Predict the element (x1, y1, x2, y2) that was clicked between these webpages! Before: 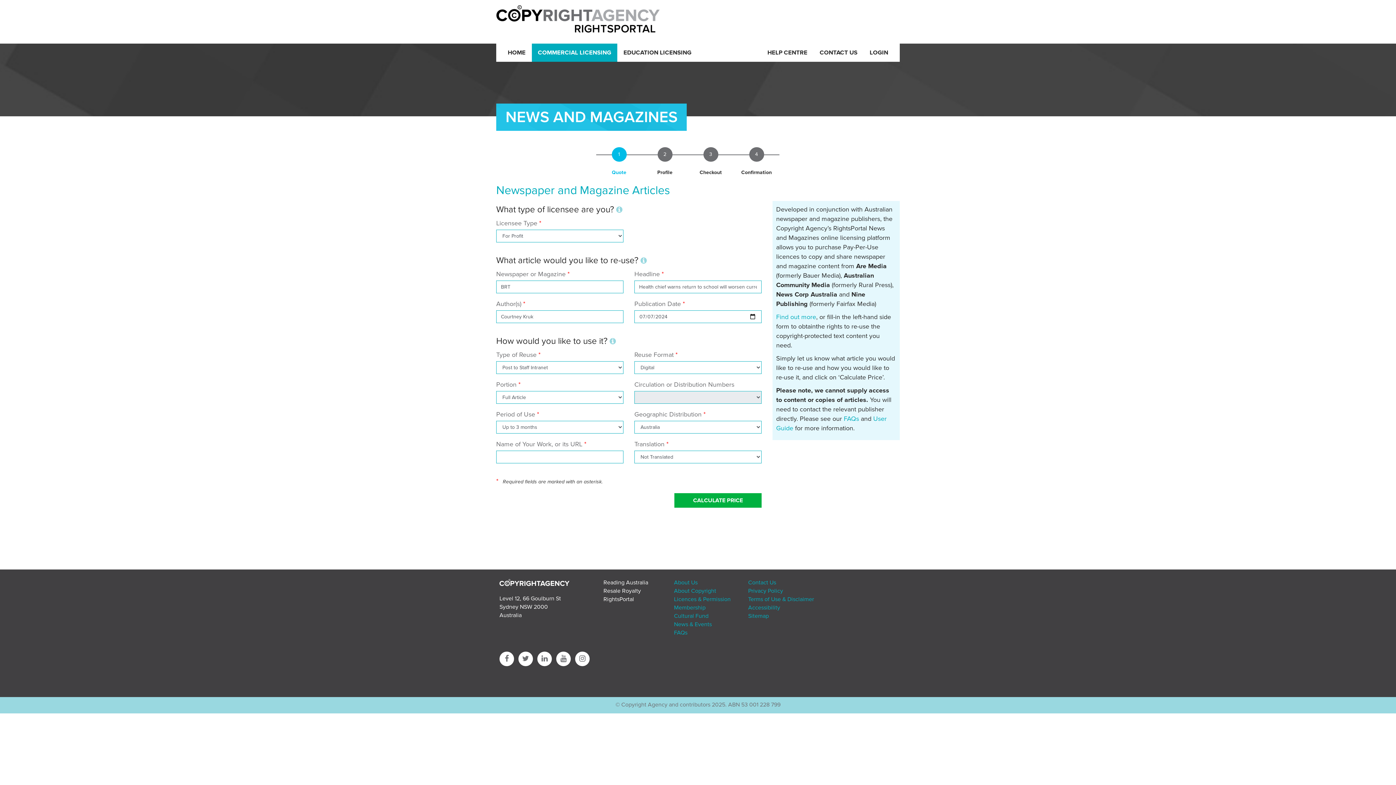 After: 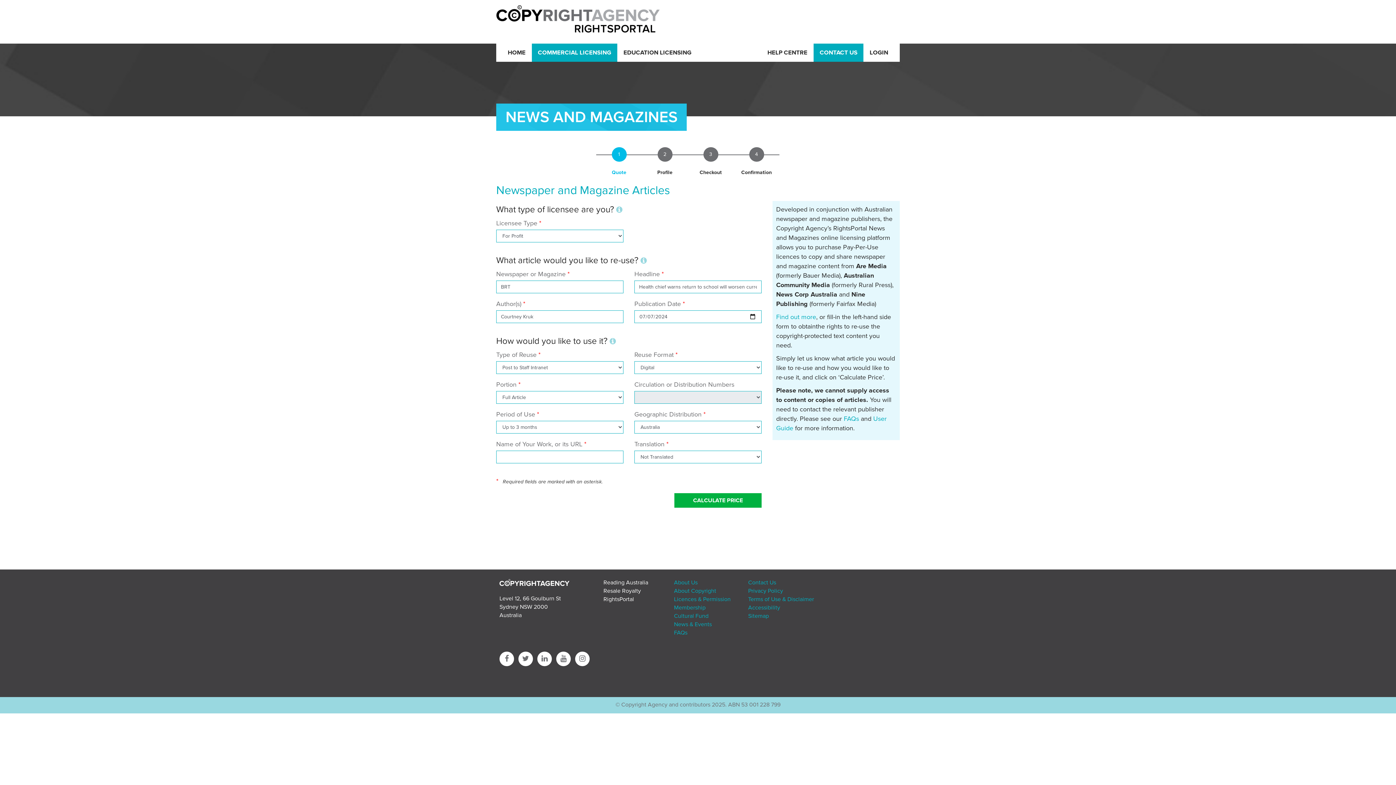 Action: label: CONTACT US bbox: (813, 43, 863, 61)